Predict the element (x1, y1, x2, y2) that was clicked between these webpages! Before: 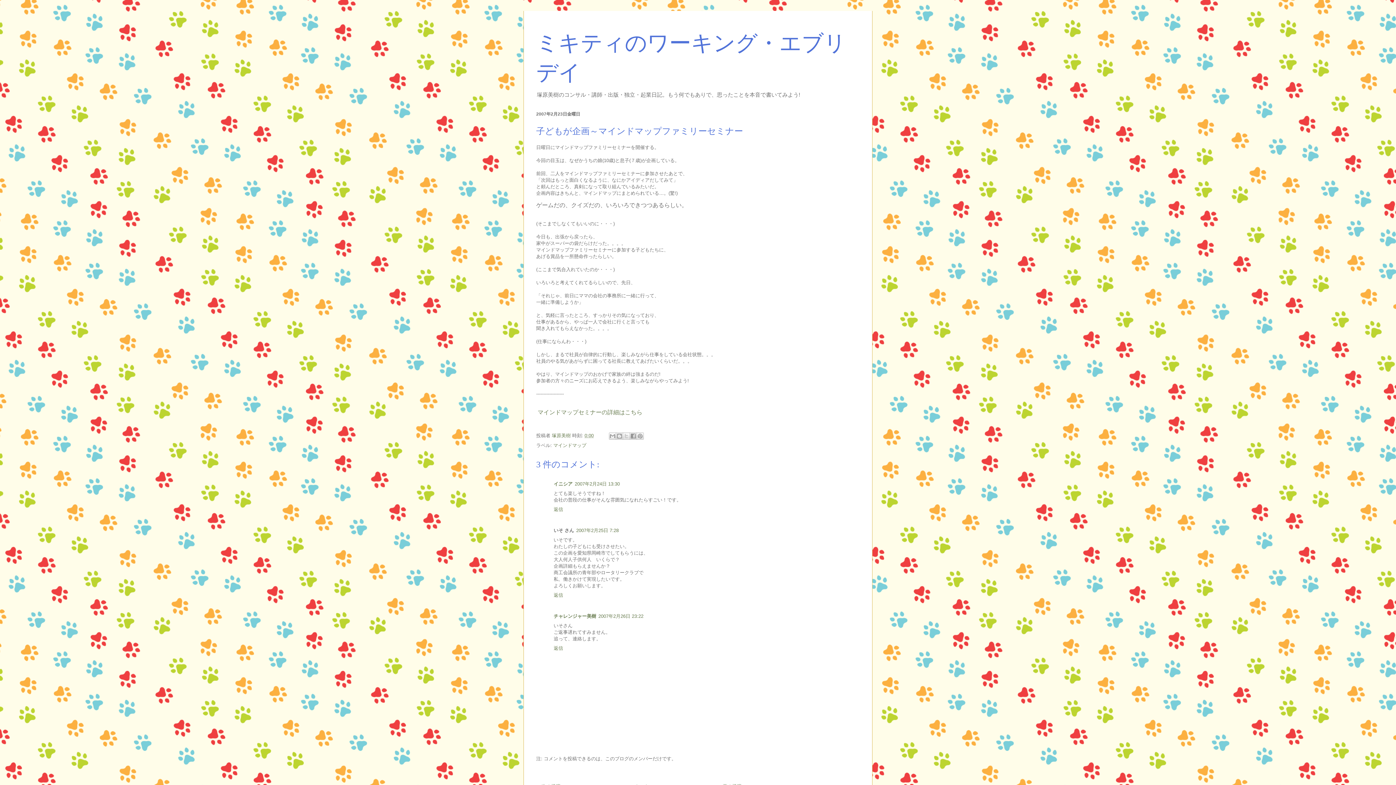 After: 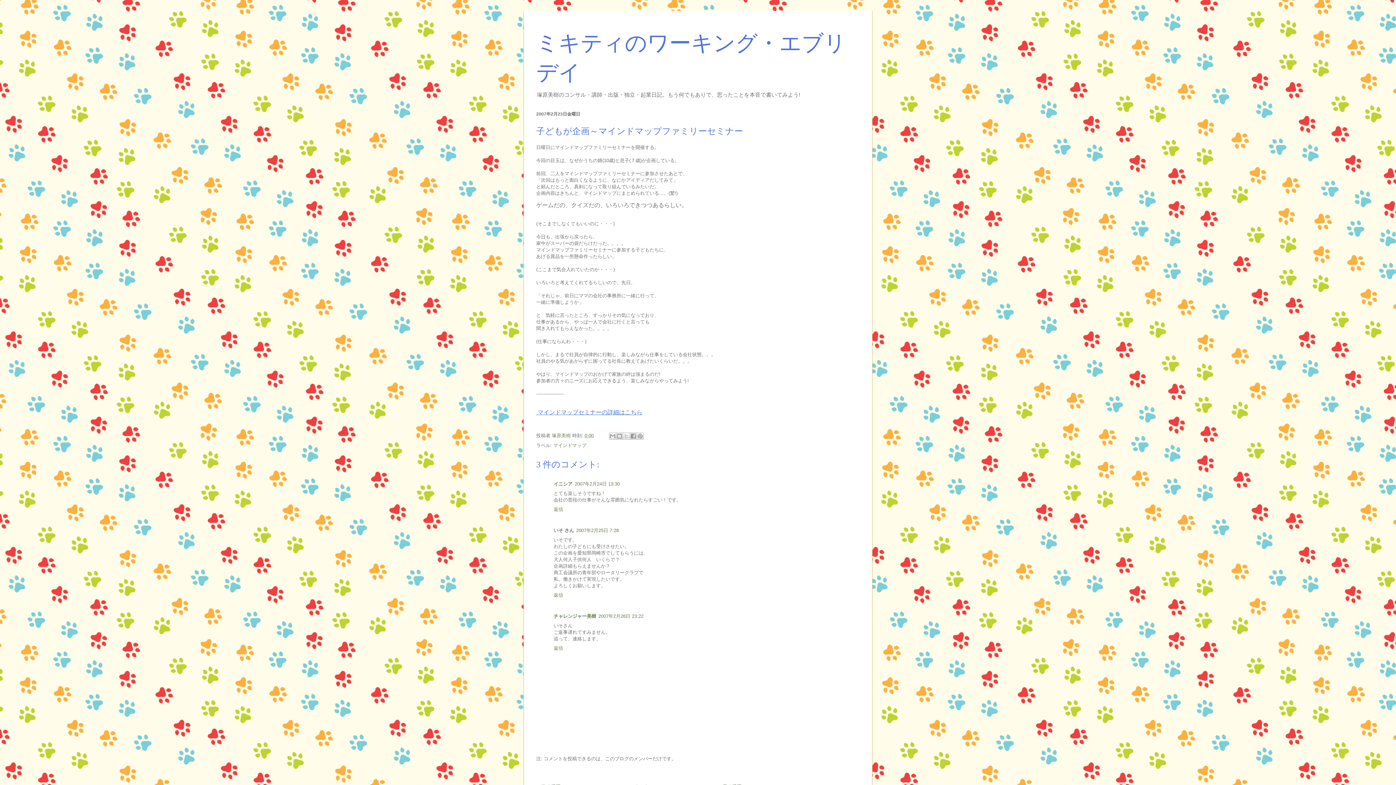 Action: label:  マインドマップセミナーの詳細はこちら bbox: (536, 410, 642, 415)